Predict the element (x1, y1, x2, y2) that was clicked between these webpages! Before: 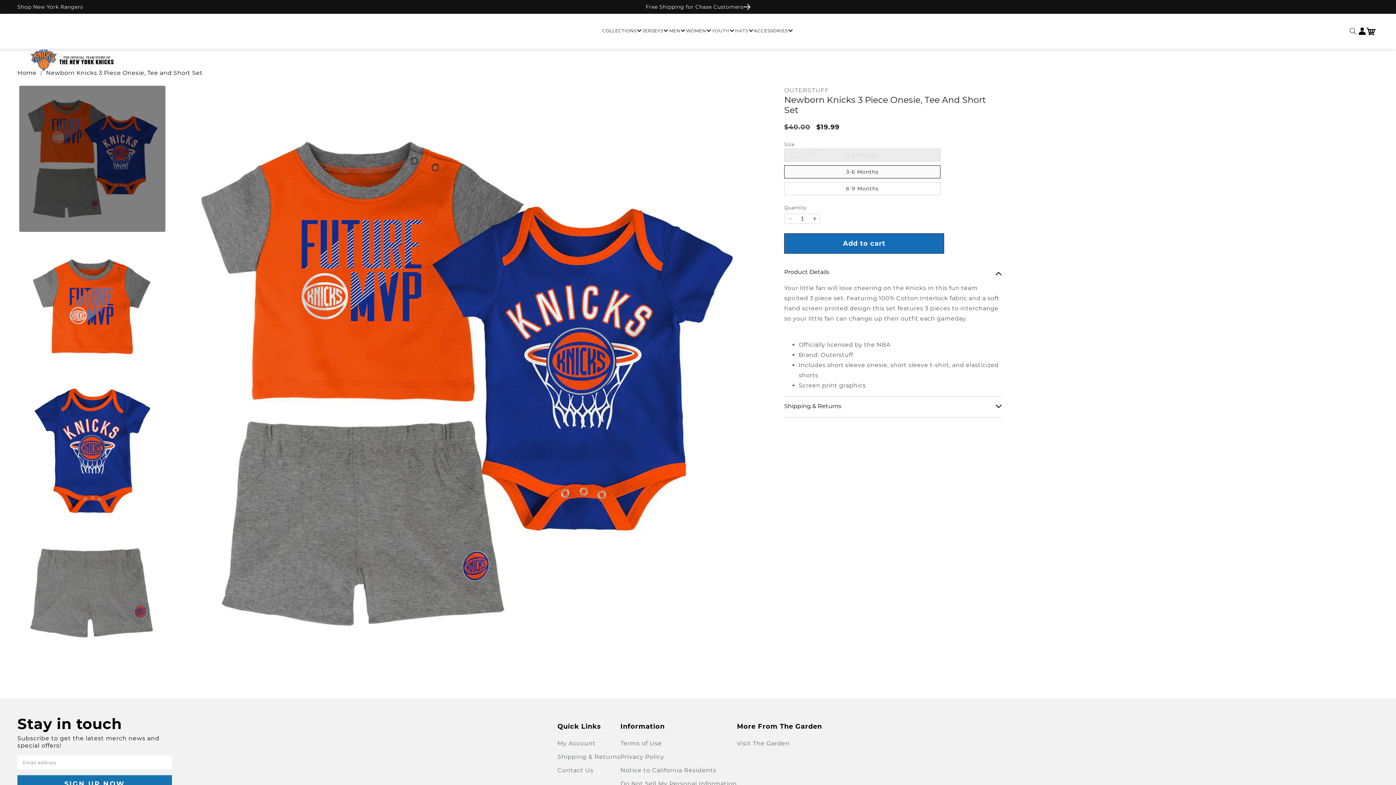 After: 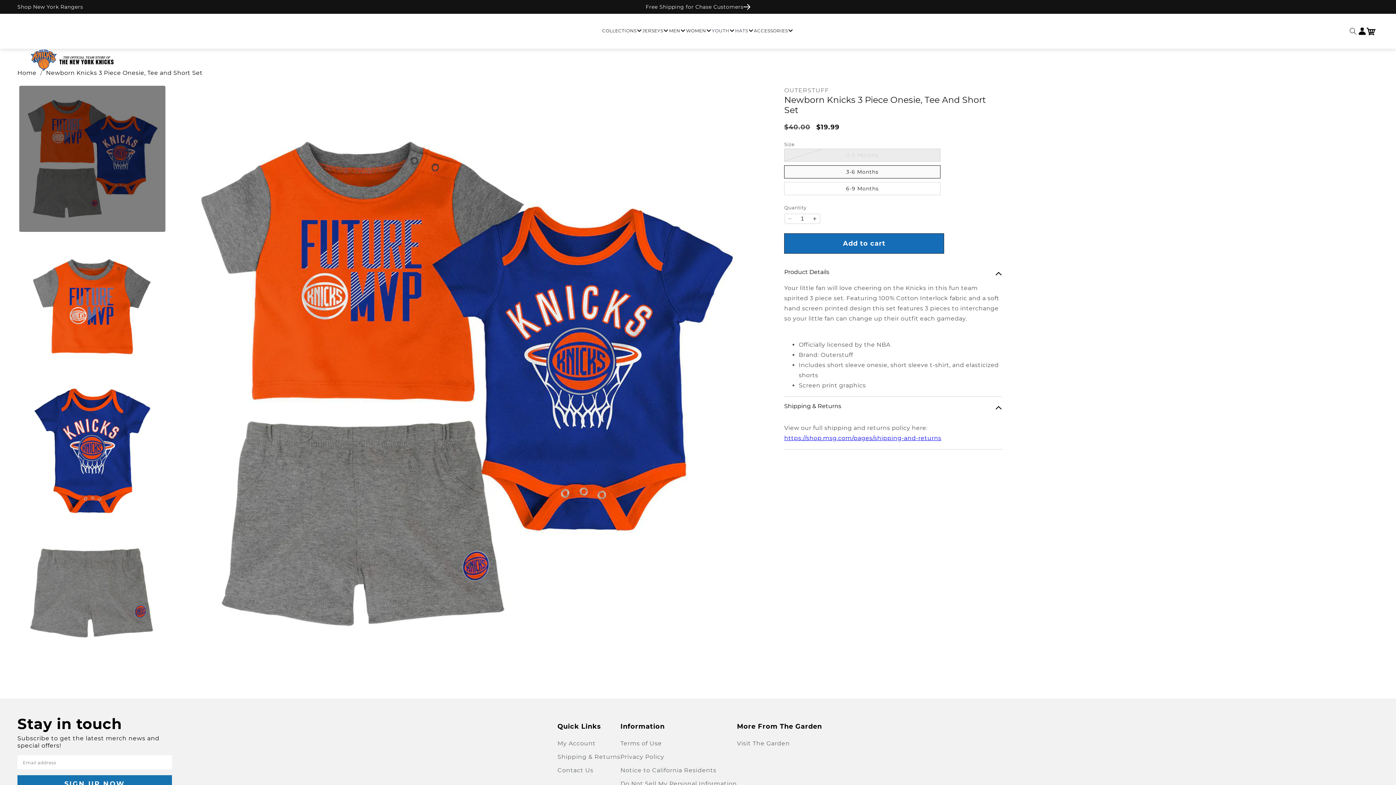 Action: label: Shipping & Returns bbox: (784, 397, 1002, 417)